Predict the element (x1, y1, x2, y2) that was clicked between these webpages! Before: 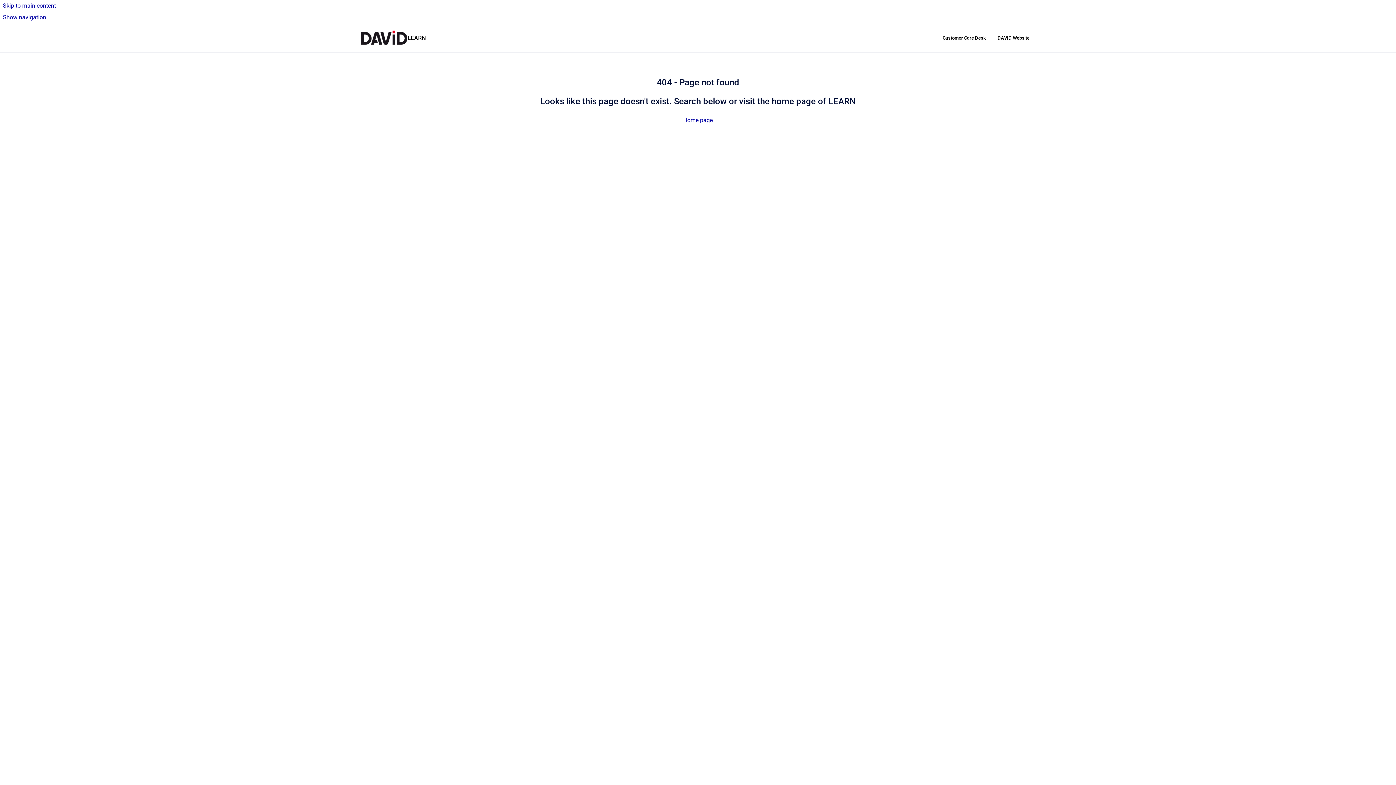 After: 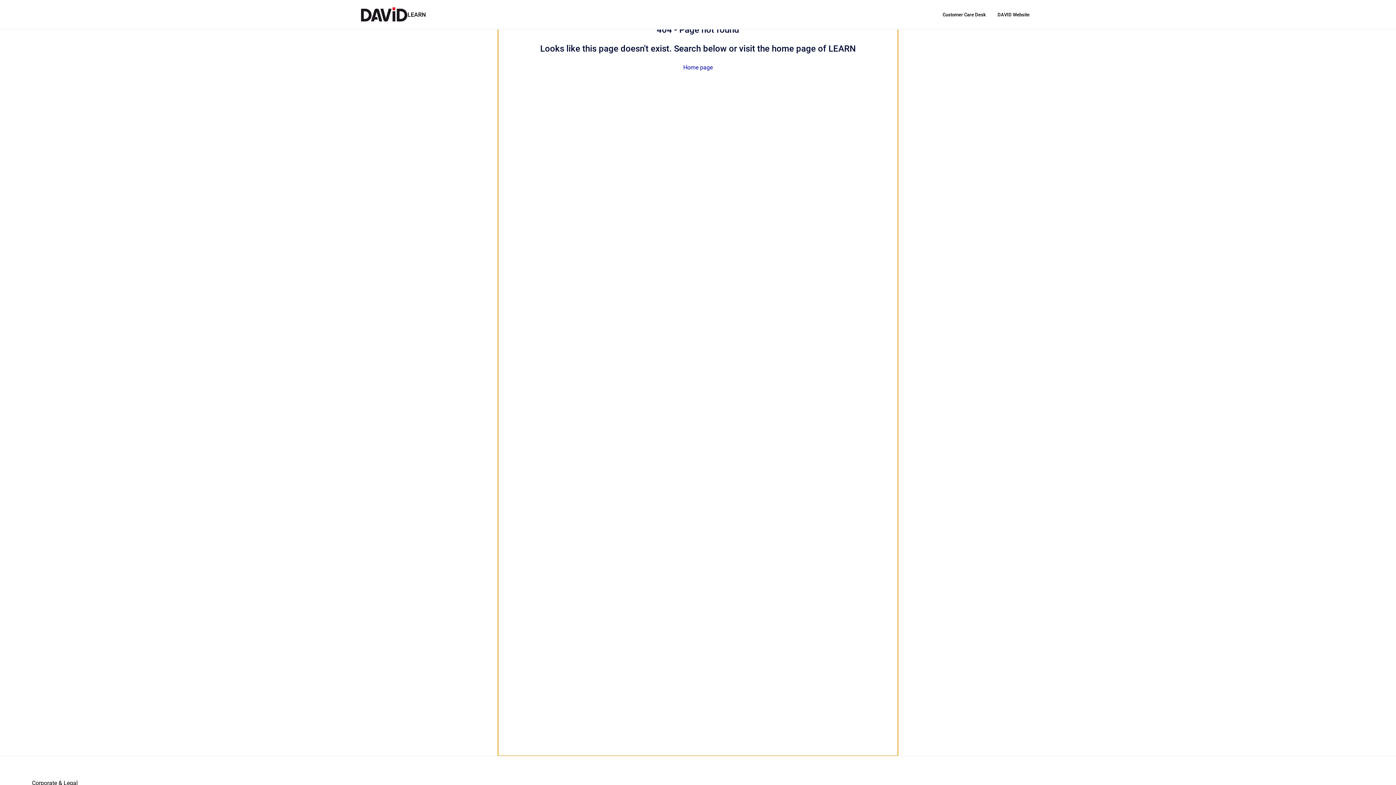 Action: label: Skip to main content bbox: (0, 0, 1396, 11)